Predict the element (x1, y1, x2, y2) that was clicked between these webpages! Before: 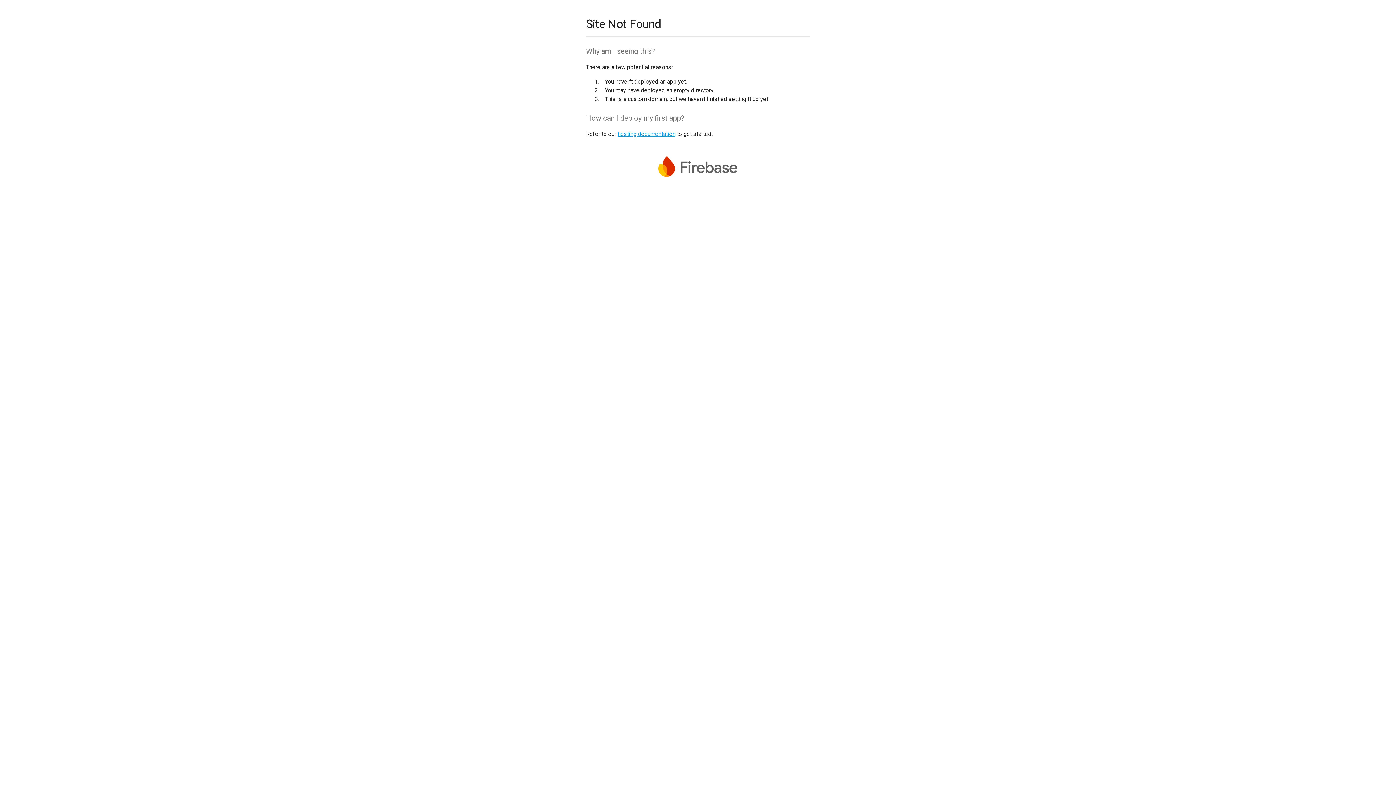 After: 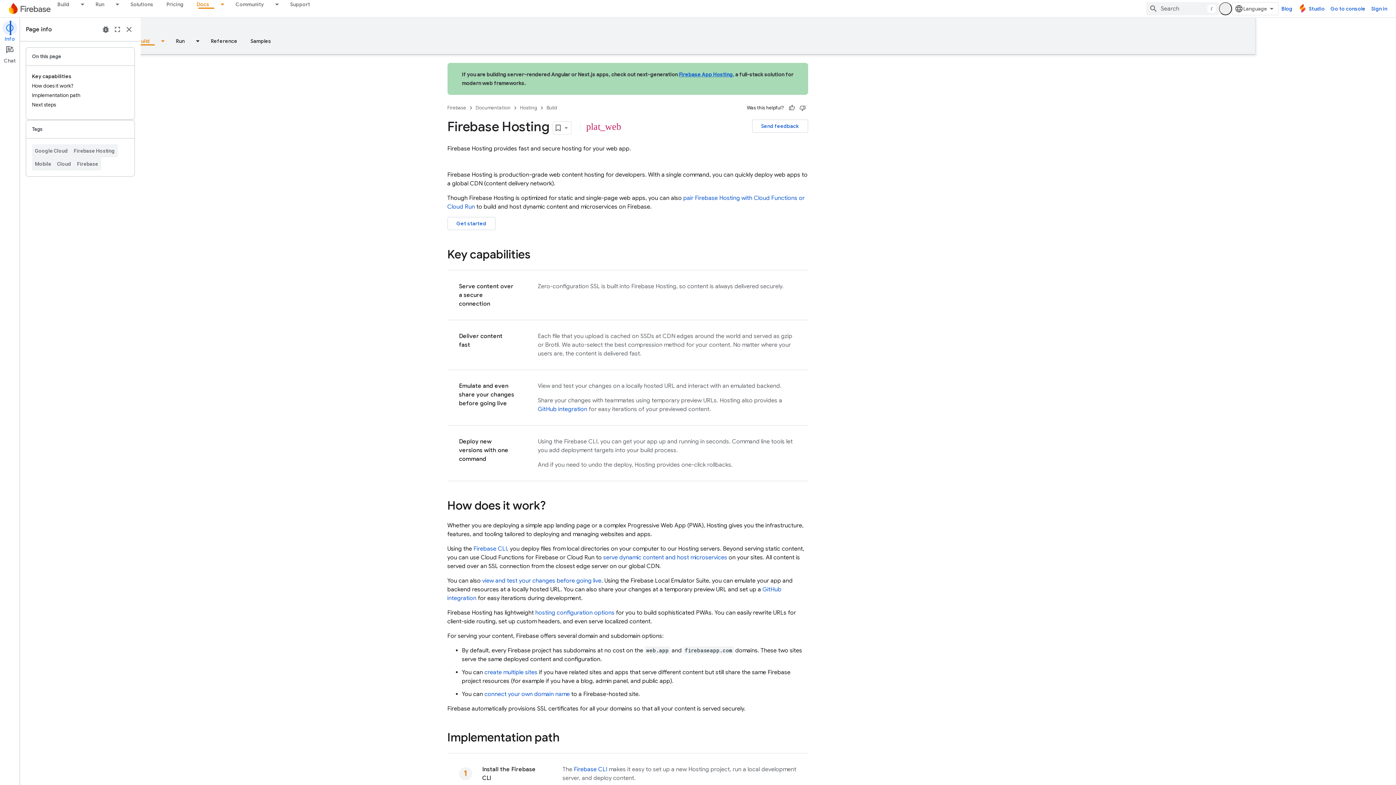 Action: label: hosting documentation bbox: (617, 130, 675, 137)